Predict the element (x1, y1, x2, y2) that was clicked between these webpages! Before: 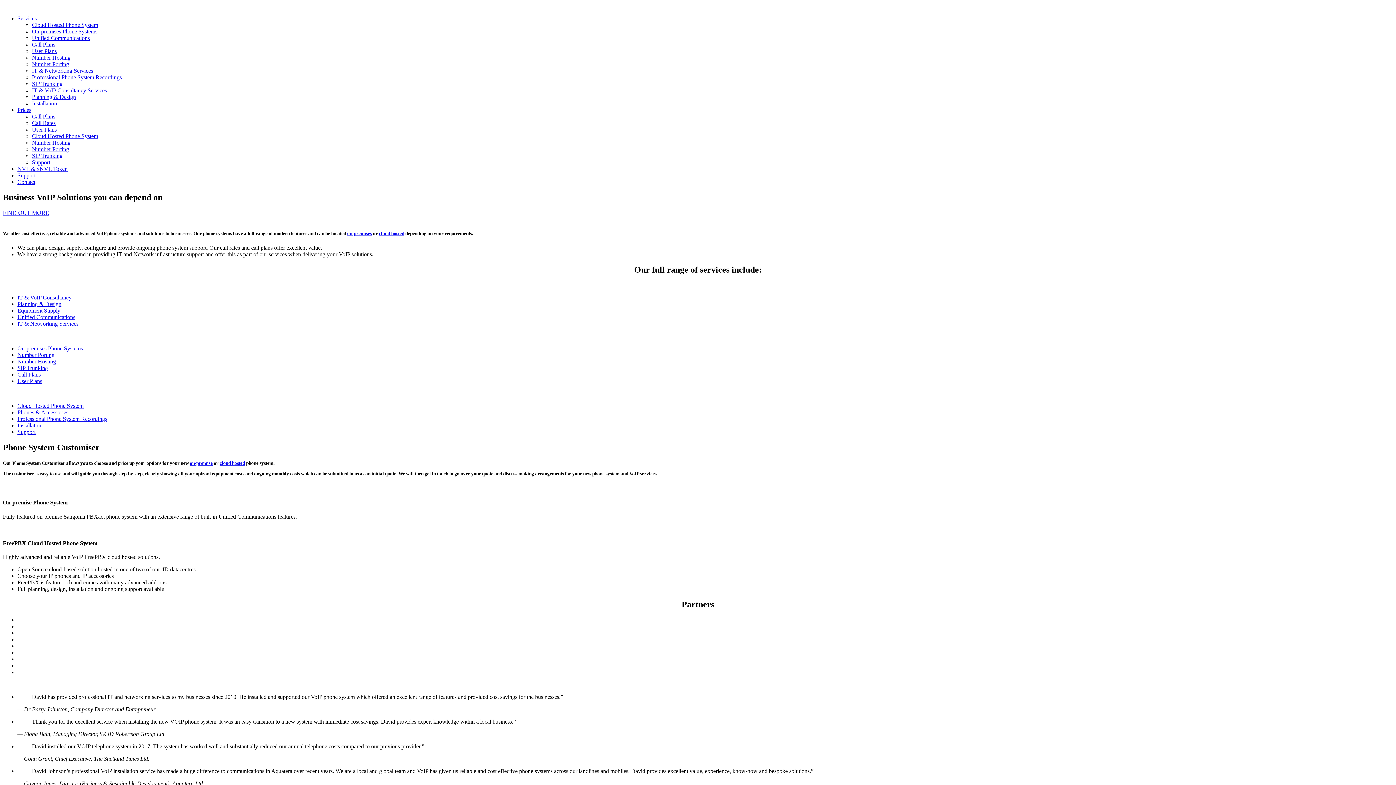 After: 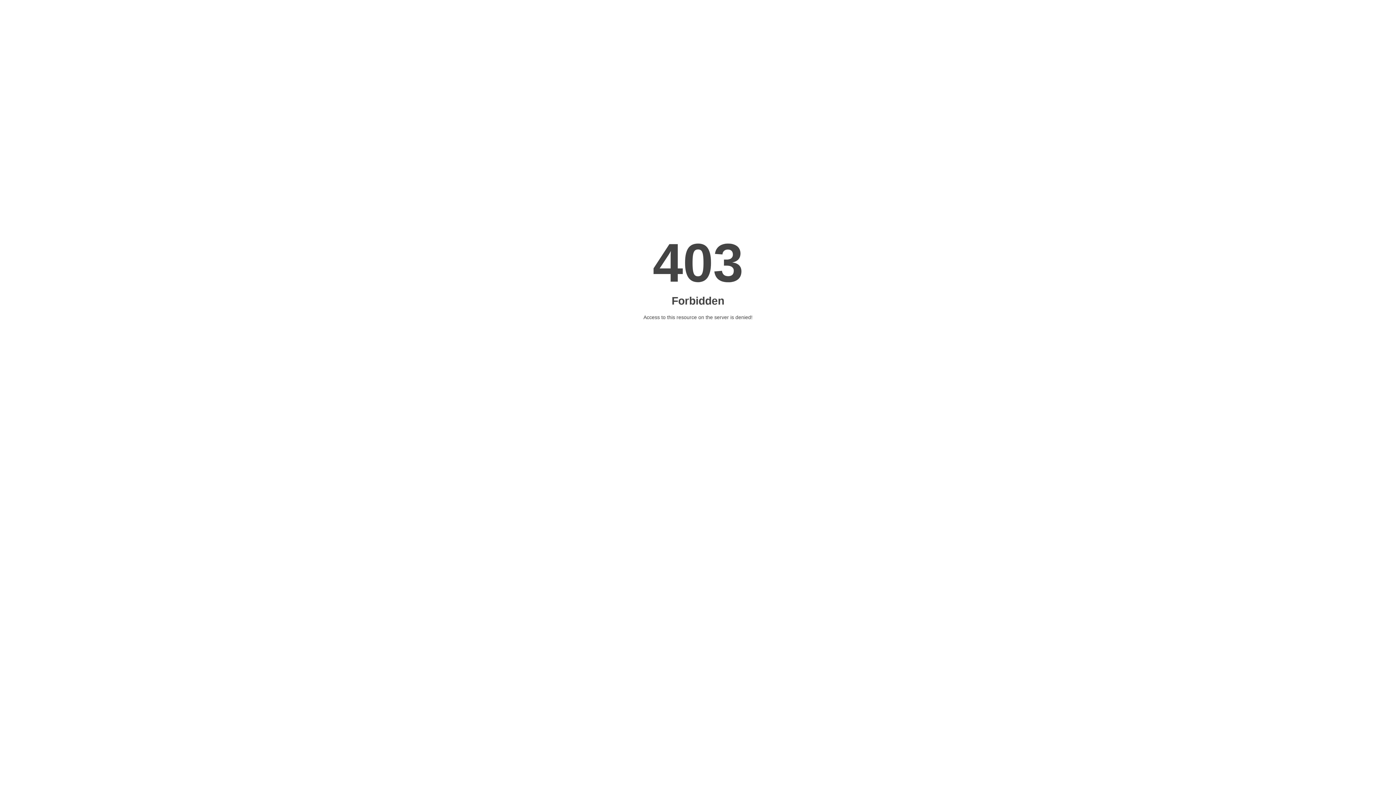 Action: bbox: (32, 74, 121, 80) label: Professional Phone System Recordings